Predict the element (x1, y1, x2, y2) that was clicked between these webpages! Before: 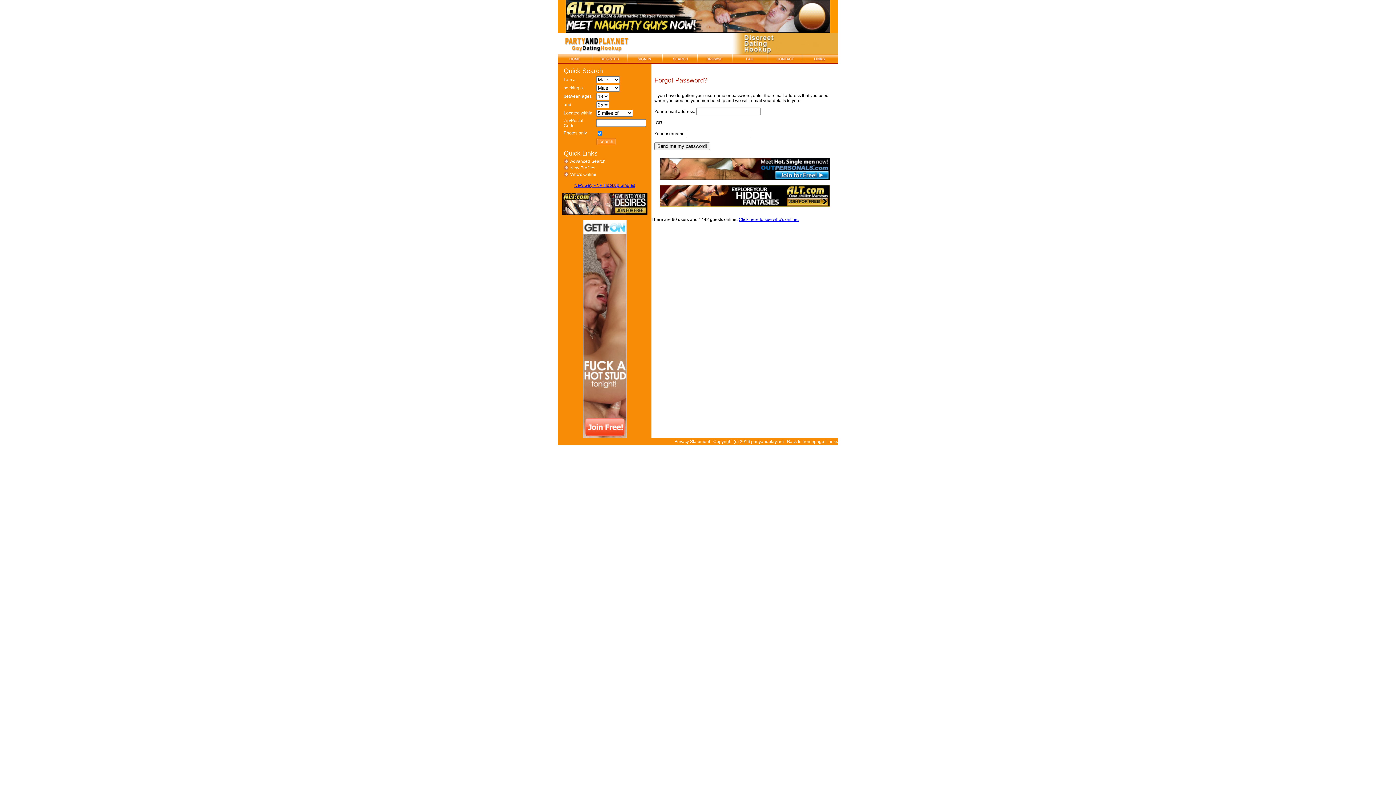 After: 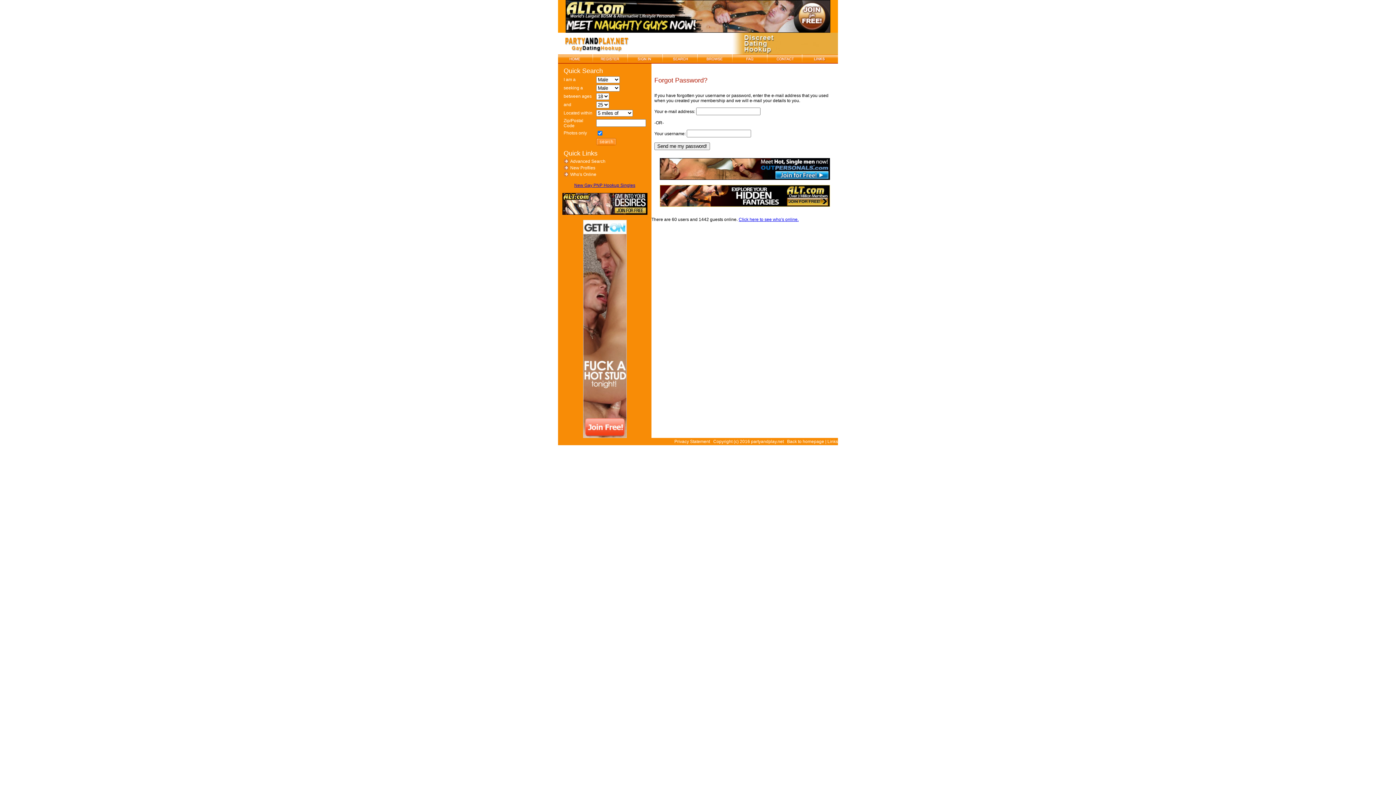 Action: bbox: (687, 458, 709, 464)